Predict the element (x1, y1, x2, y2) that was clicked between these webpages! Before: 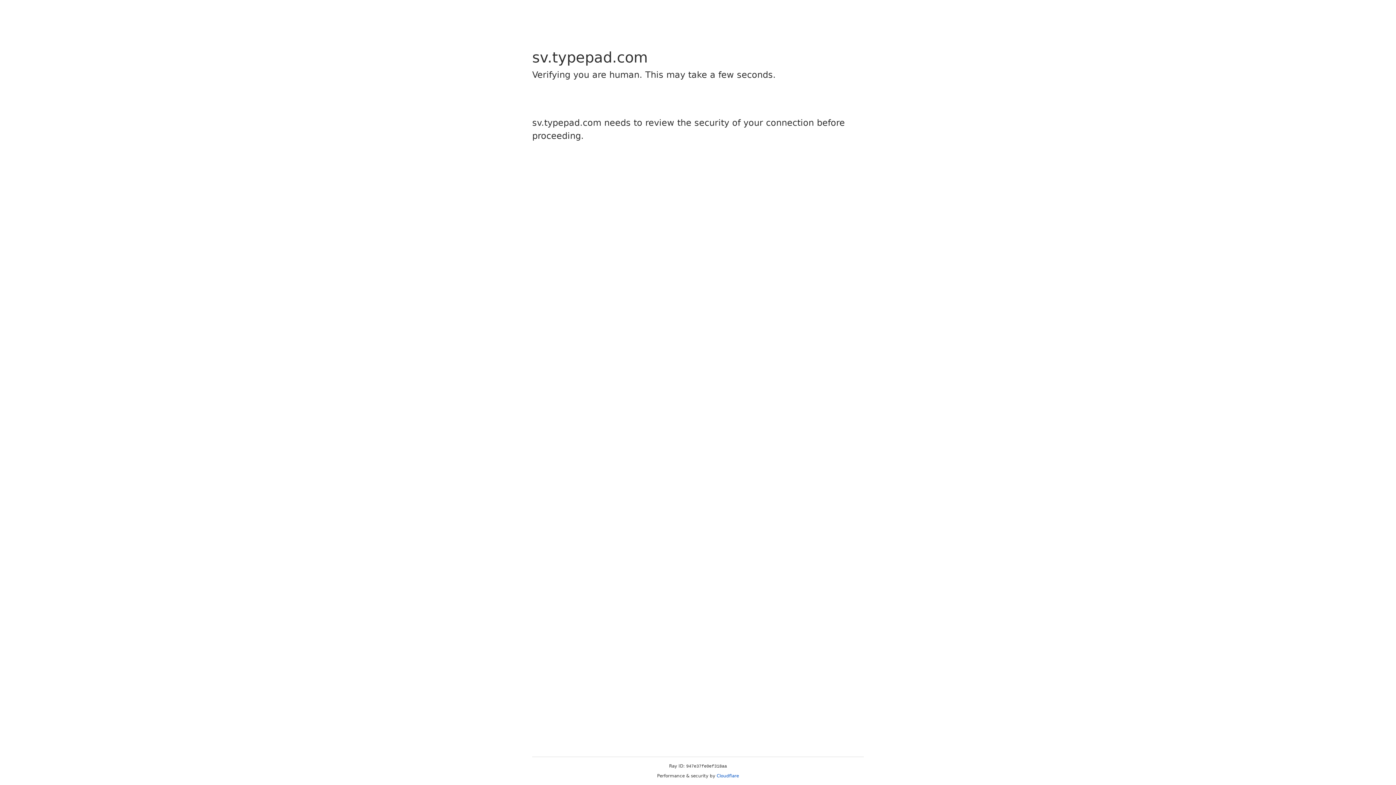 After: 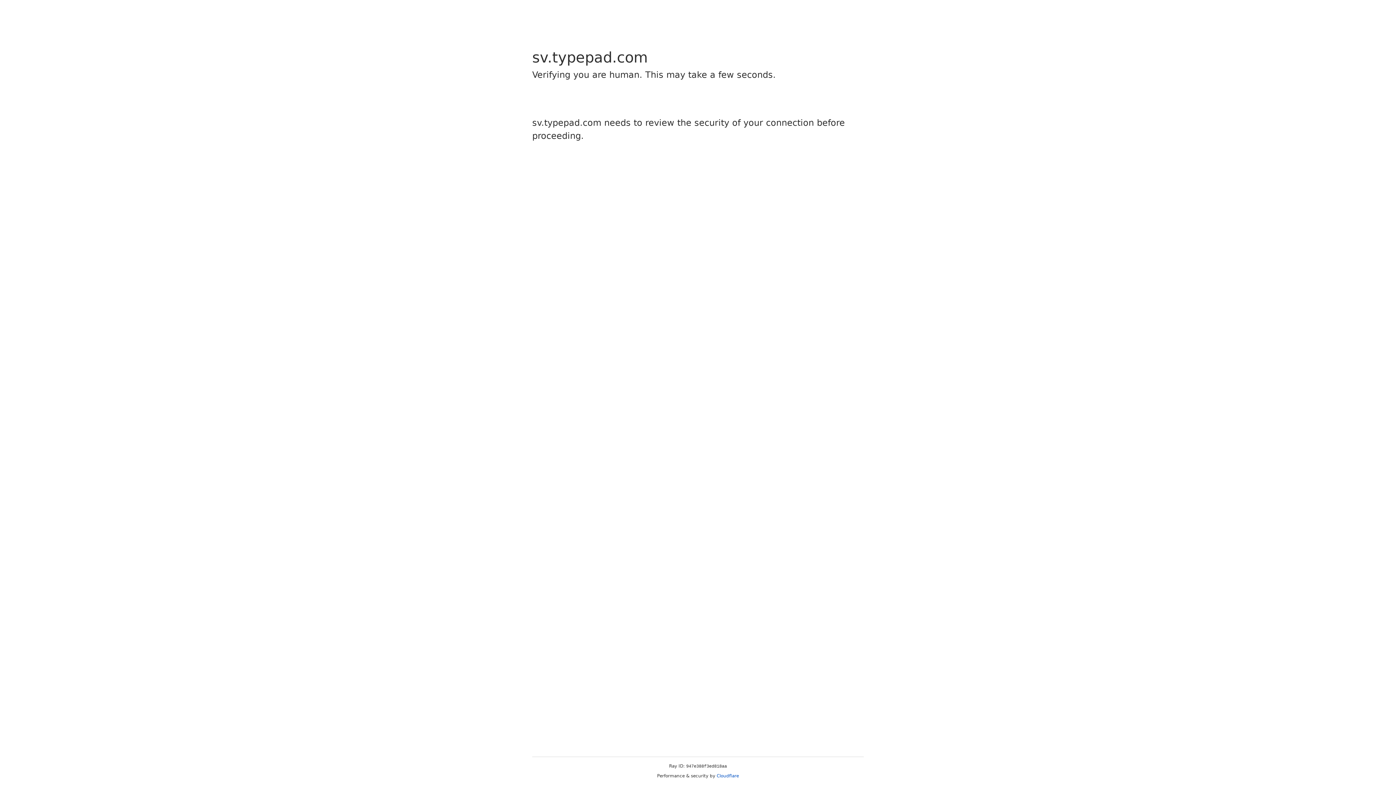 Action: bbox: (716, 773, 739, 778) label: Cloudflare